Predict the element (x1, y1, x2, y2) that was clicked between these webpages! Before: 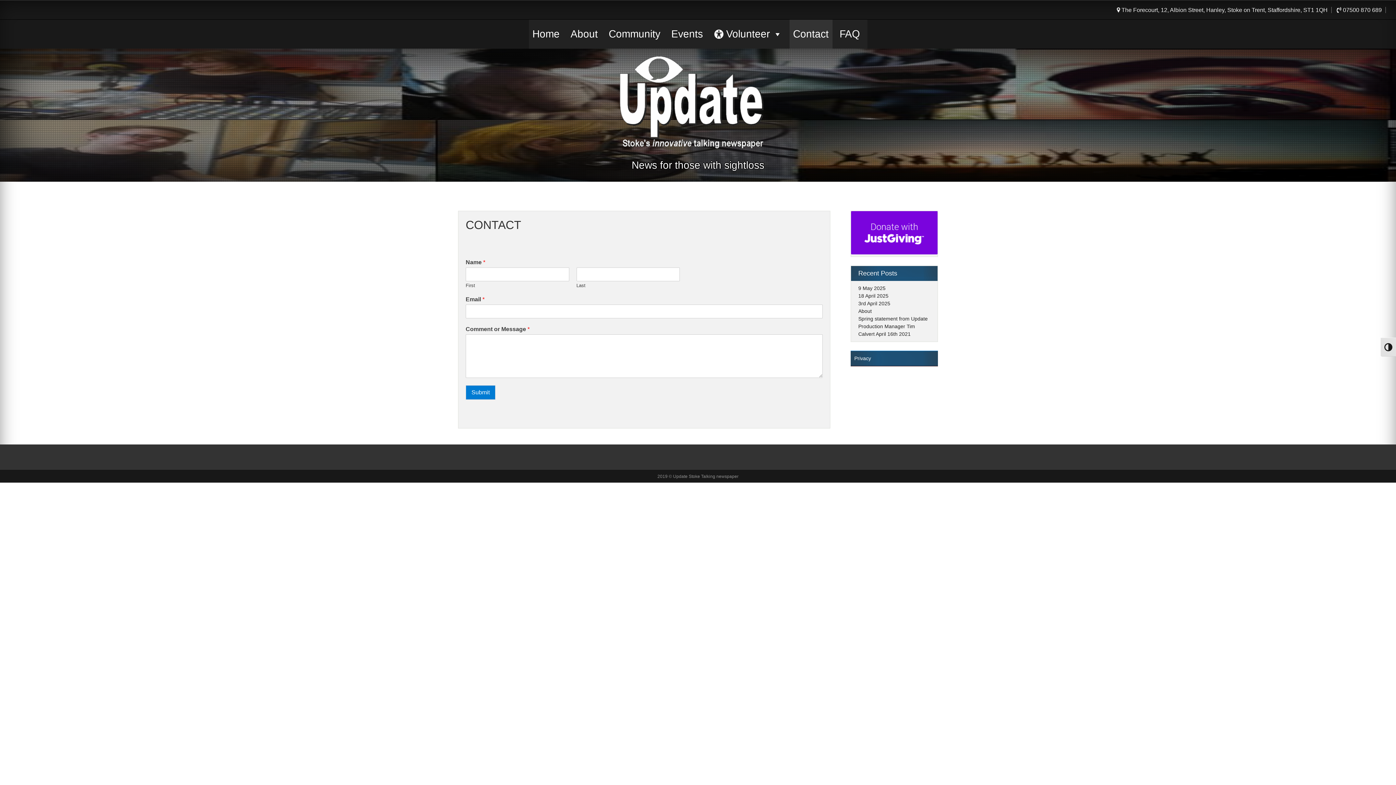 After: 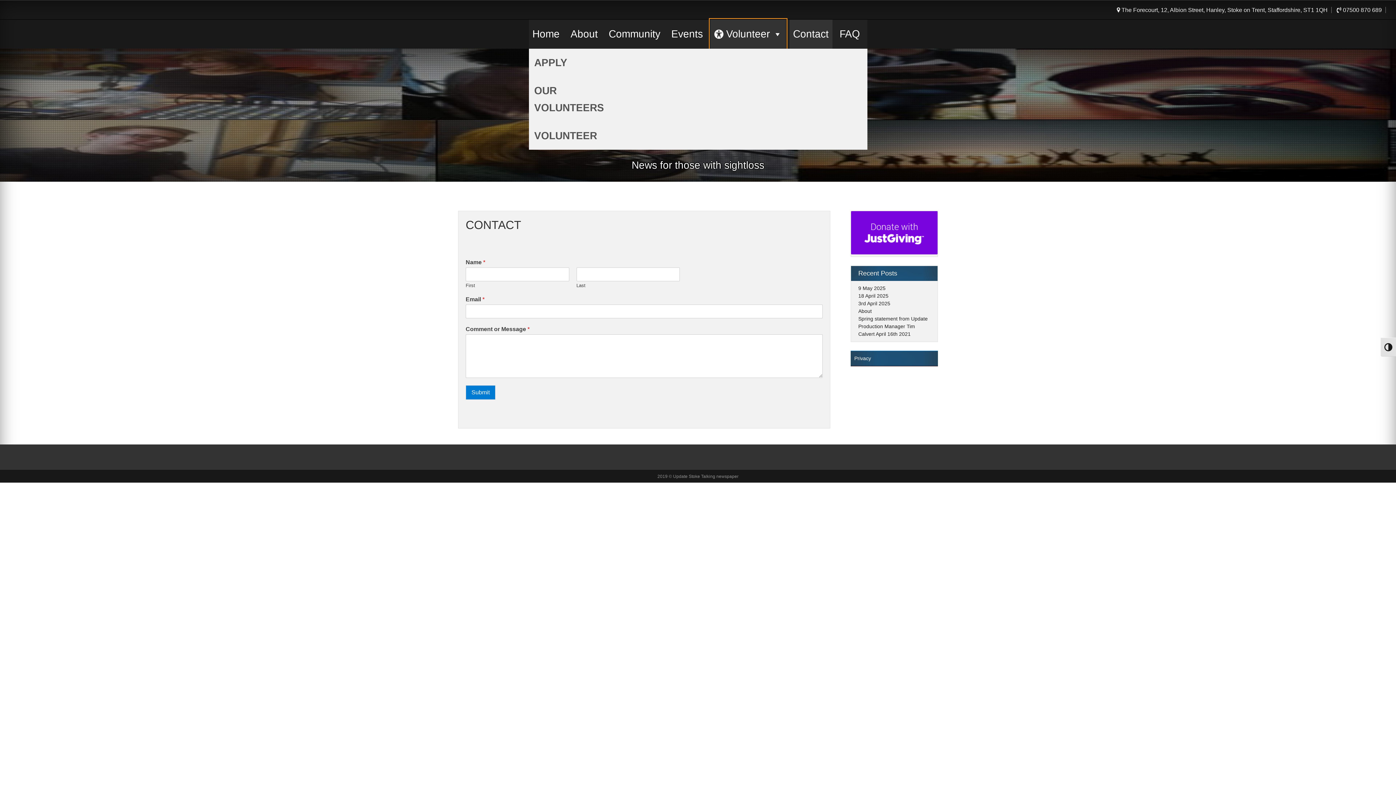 Action: bbox: (710, 19, 786, 48) label: Volunteer